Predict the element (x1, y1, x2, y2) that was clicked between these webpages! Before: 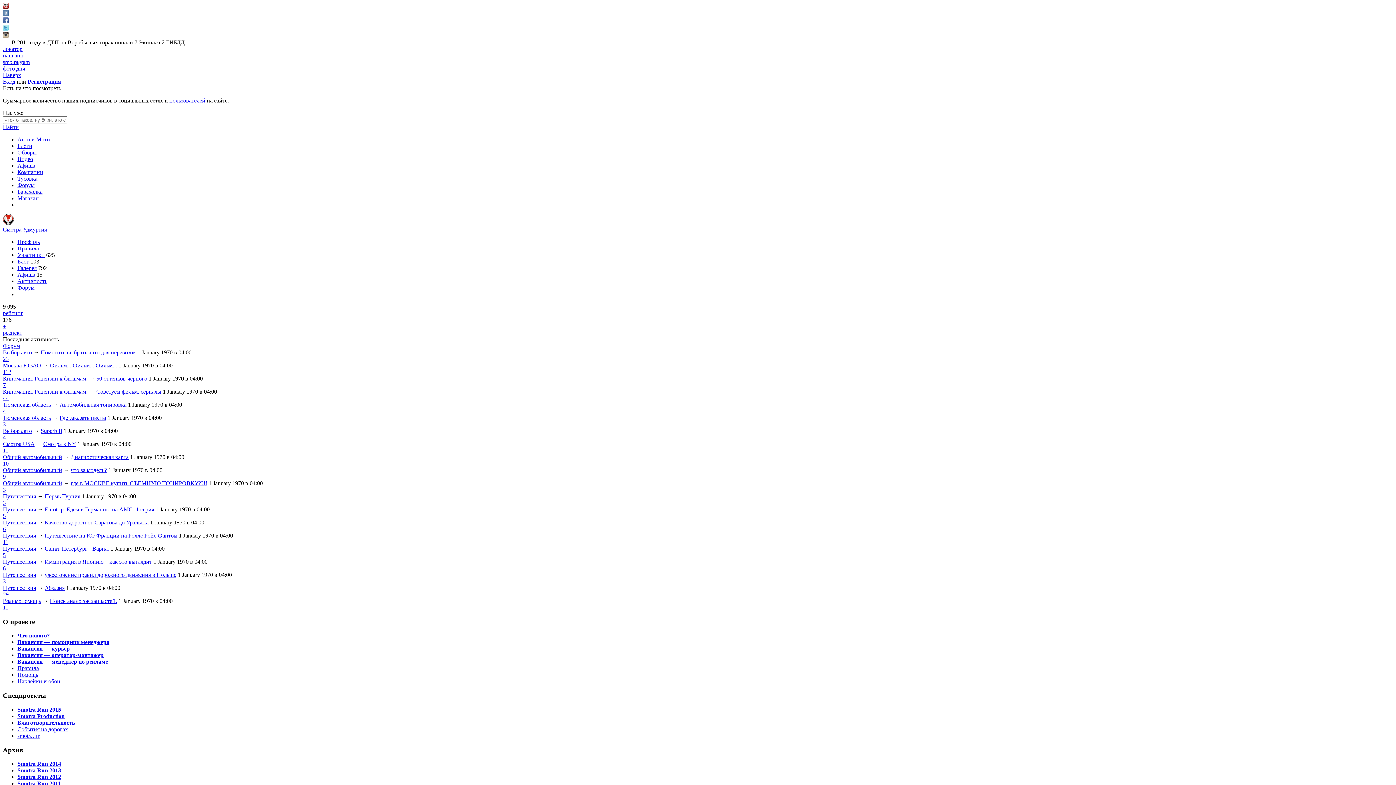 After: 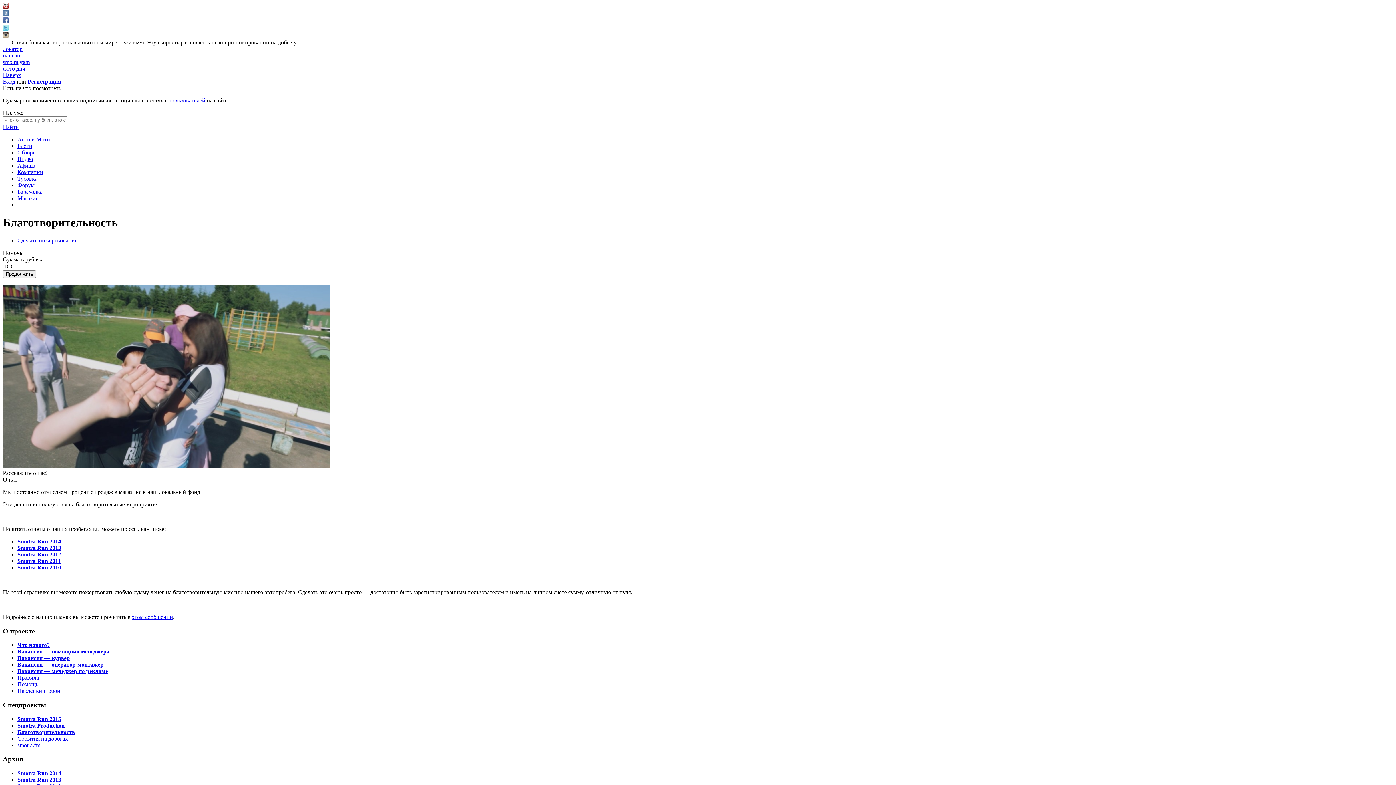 Action: bbox: (17, 719, 74, 726) label: Благотворительность